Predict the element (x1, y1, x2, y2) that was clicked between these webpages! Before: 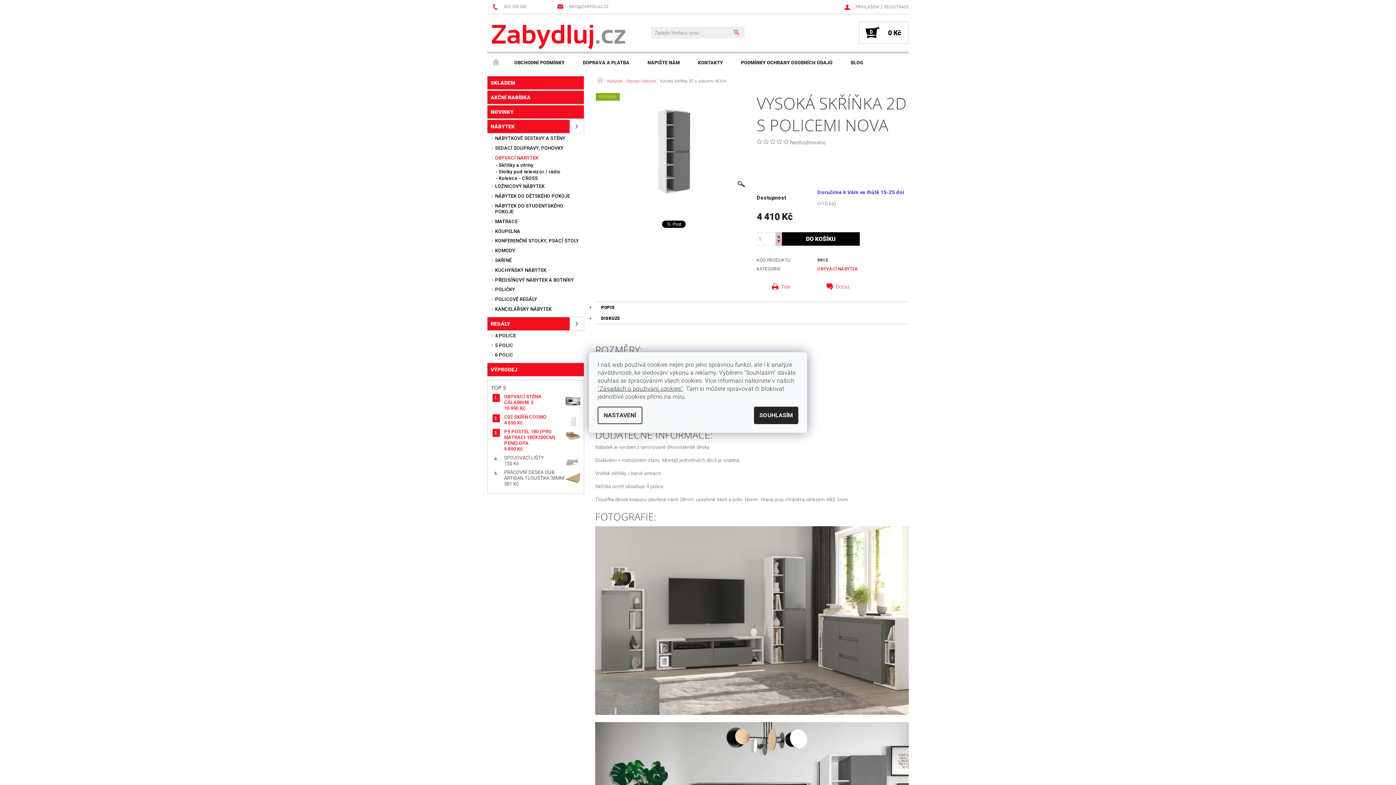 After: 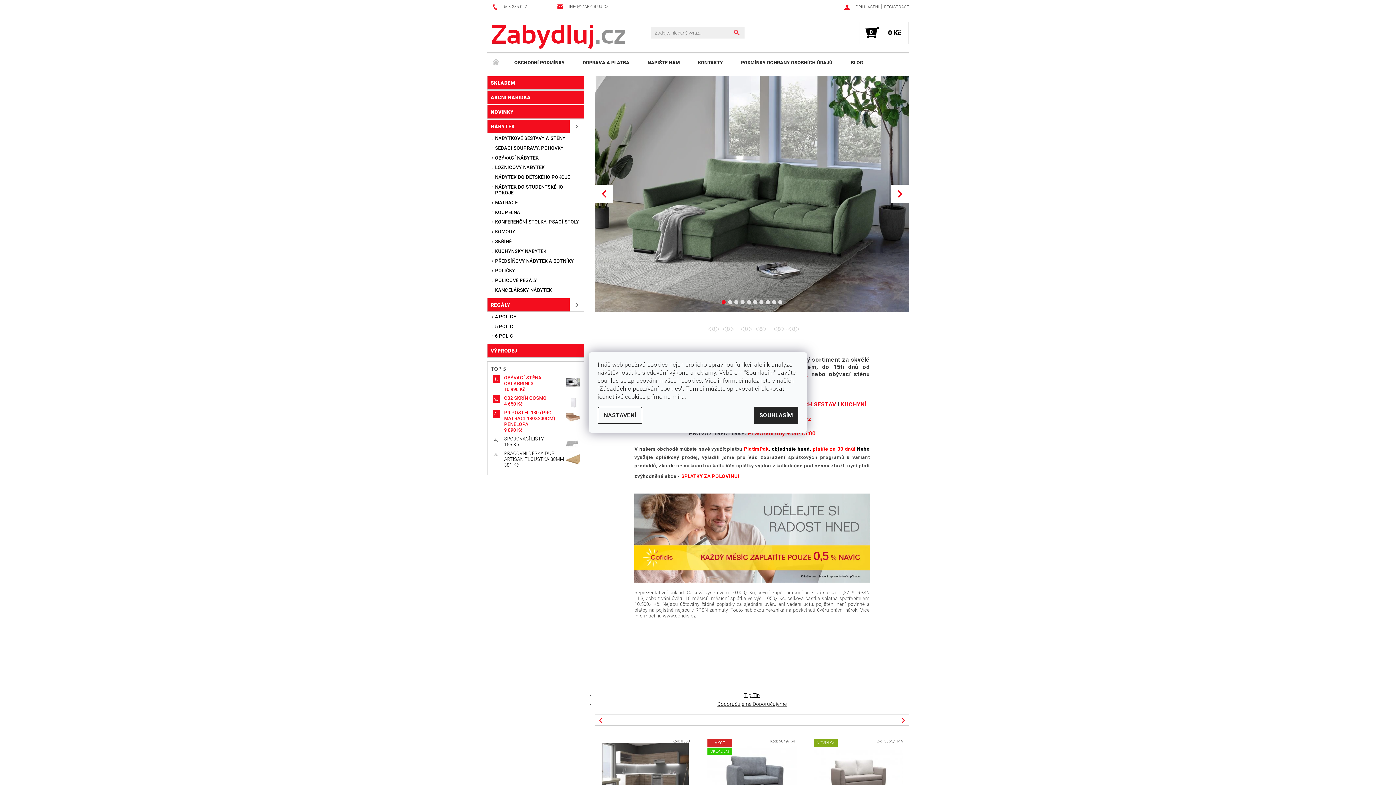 Action: bbox: (491, 23, 625, 49)